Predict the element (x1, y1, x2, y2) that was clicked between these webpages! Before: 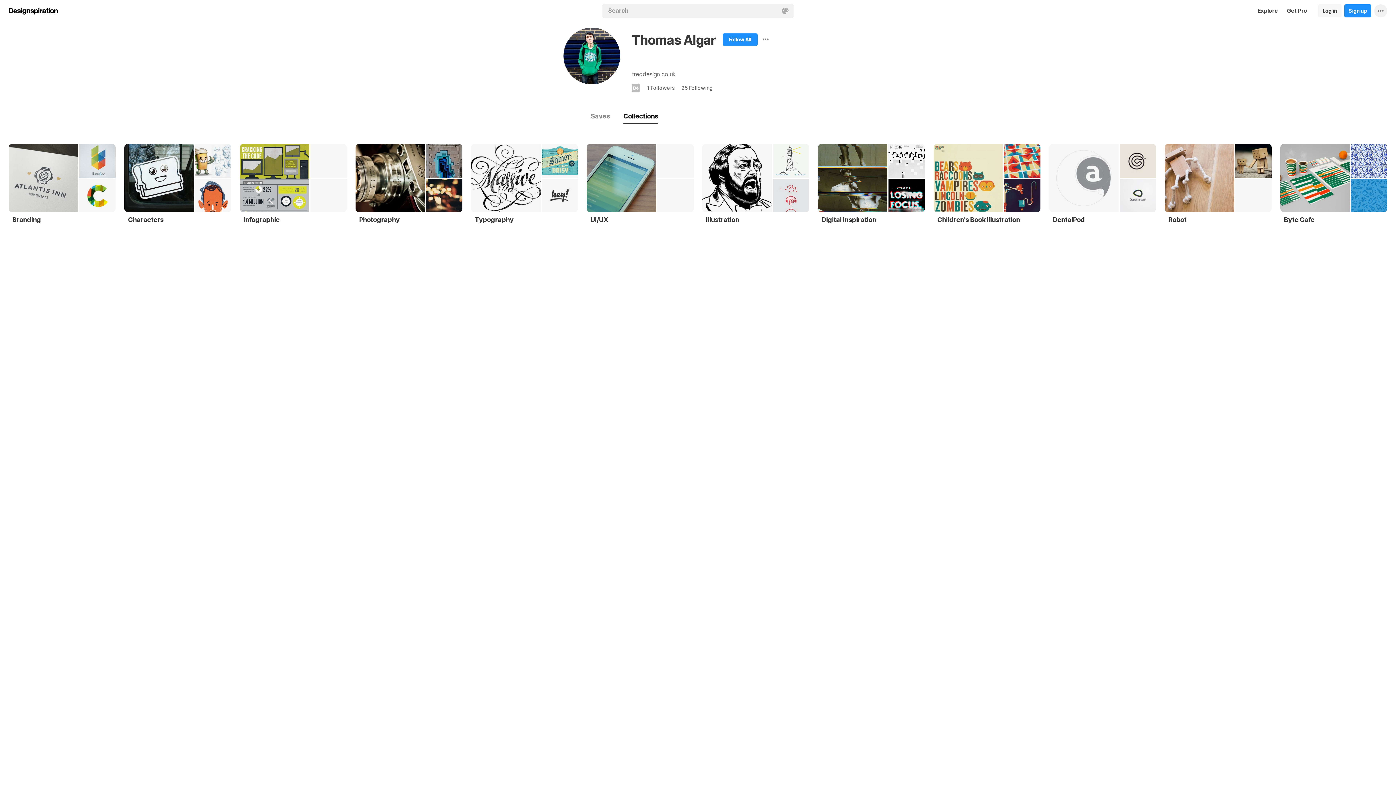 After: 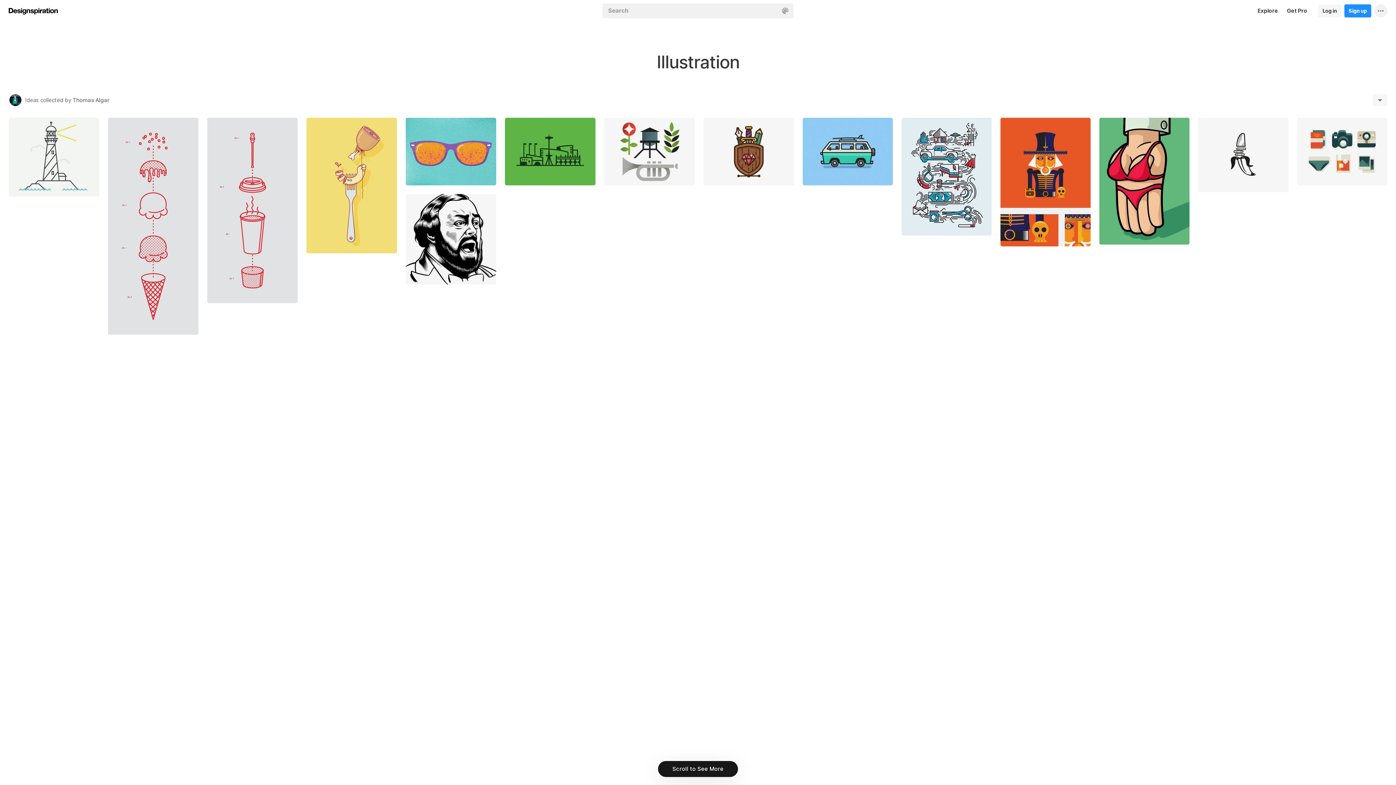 Action: bbox: (702, 144, 809, 212)